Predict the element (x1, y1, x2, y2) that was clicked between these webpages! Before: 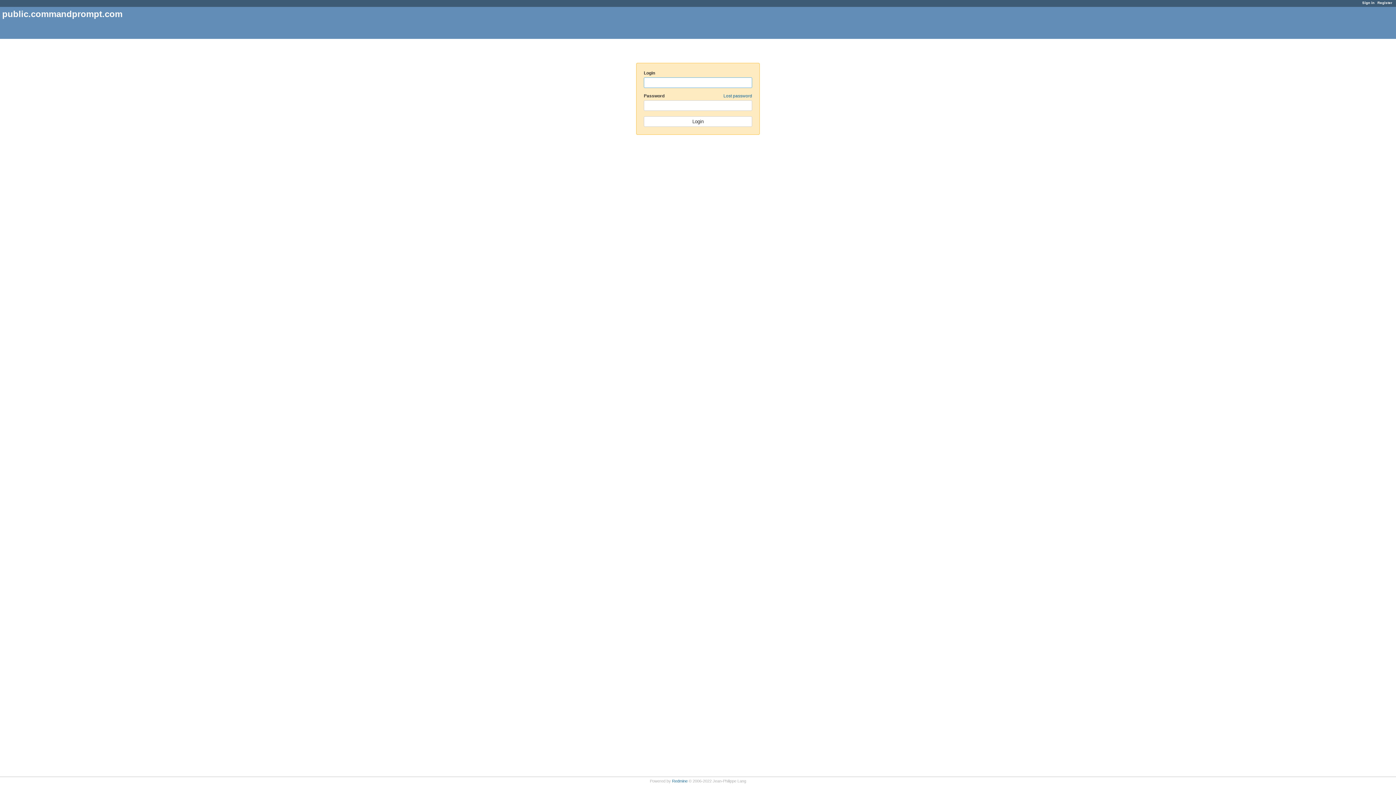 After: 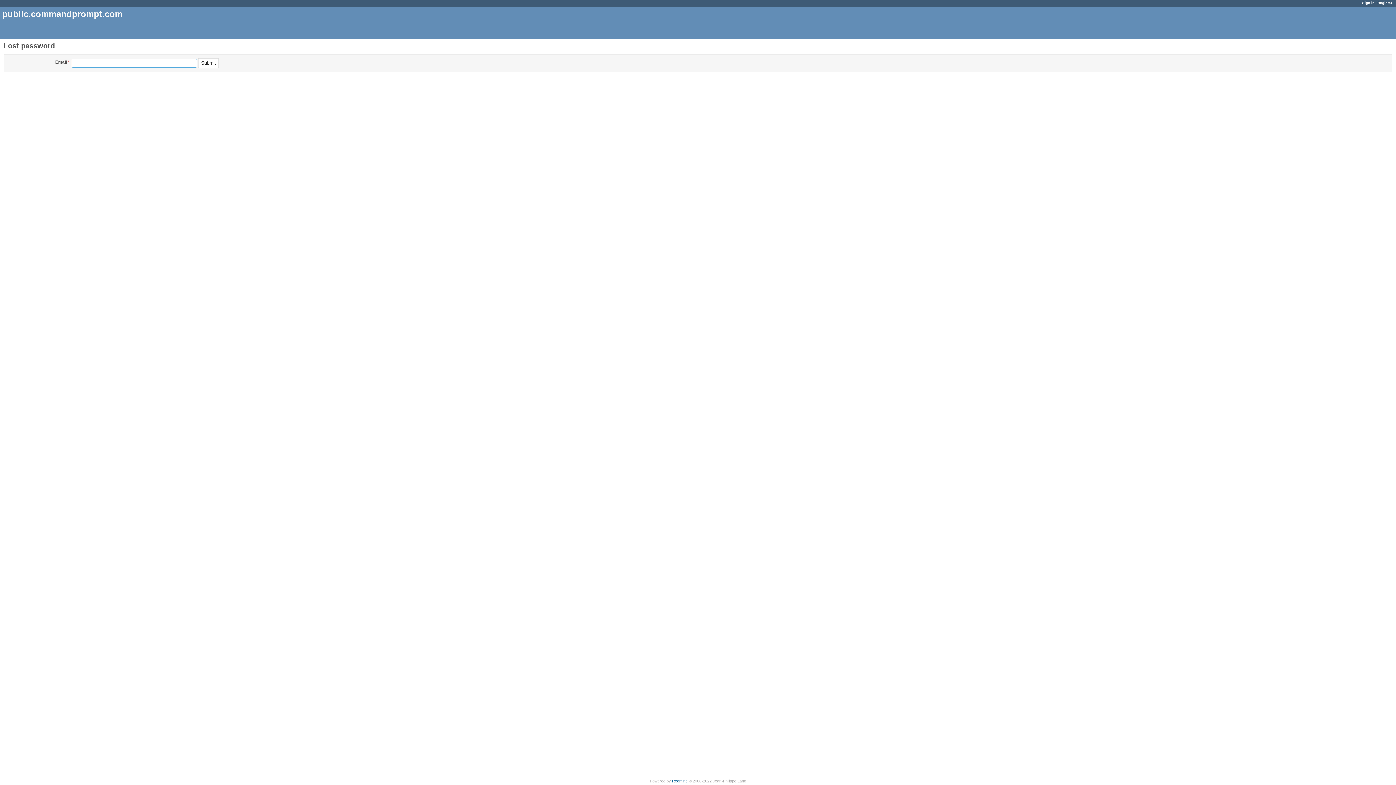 Action: label: Lost password bbox: (723, 93, 752, 98)